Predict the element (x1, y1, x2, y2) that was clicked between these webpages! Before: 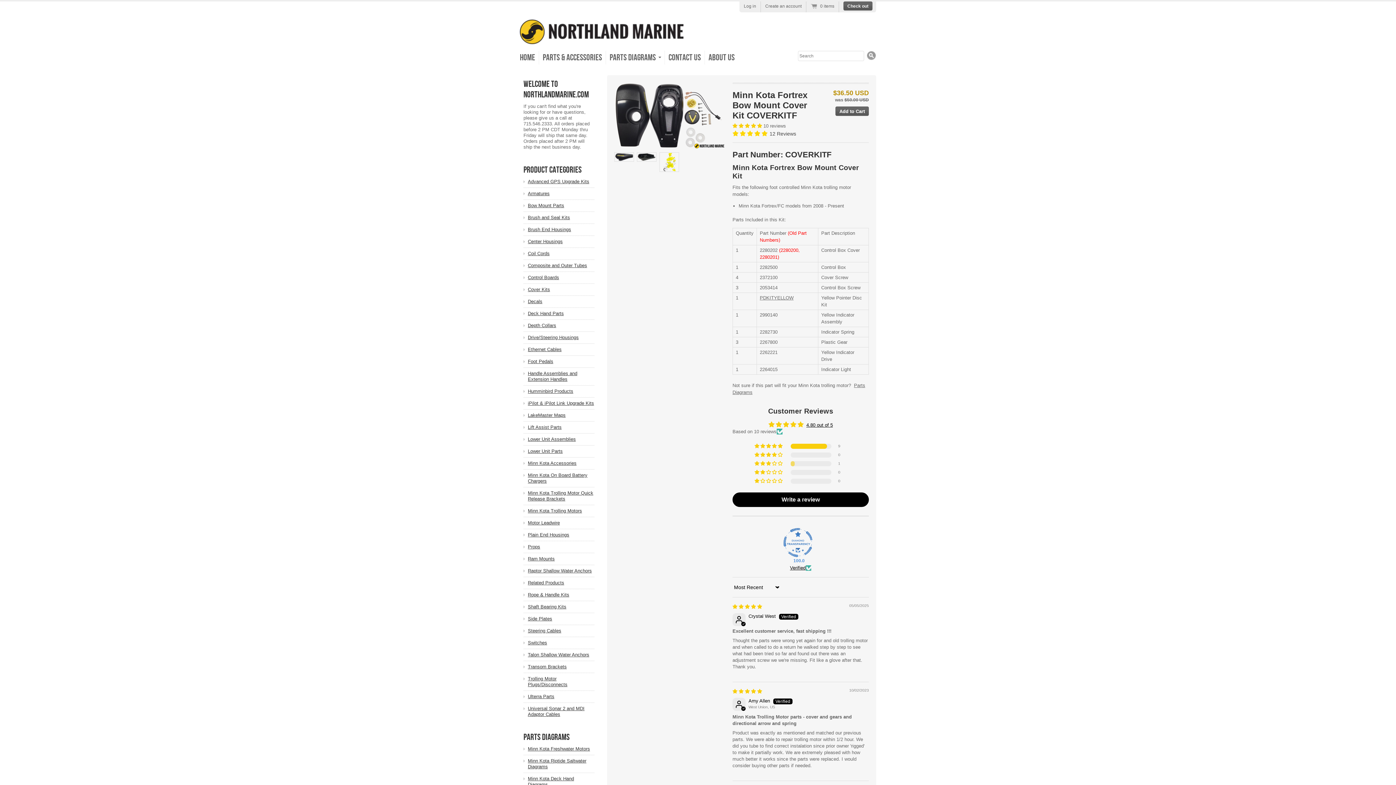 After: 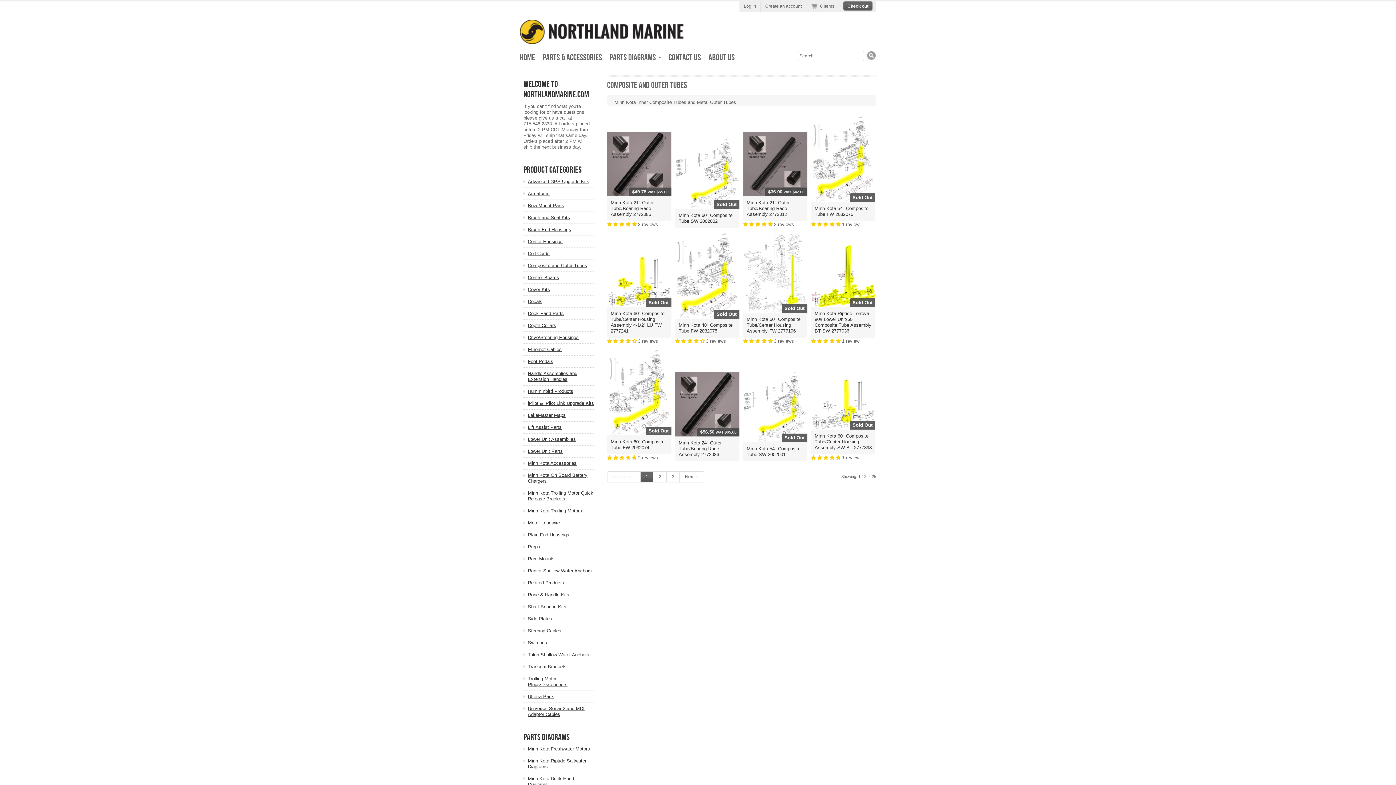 Action: label: Composite and Outer Tubes bbox: (528, 262, 594, 268)